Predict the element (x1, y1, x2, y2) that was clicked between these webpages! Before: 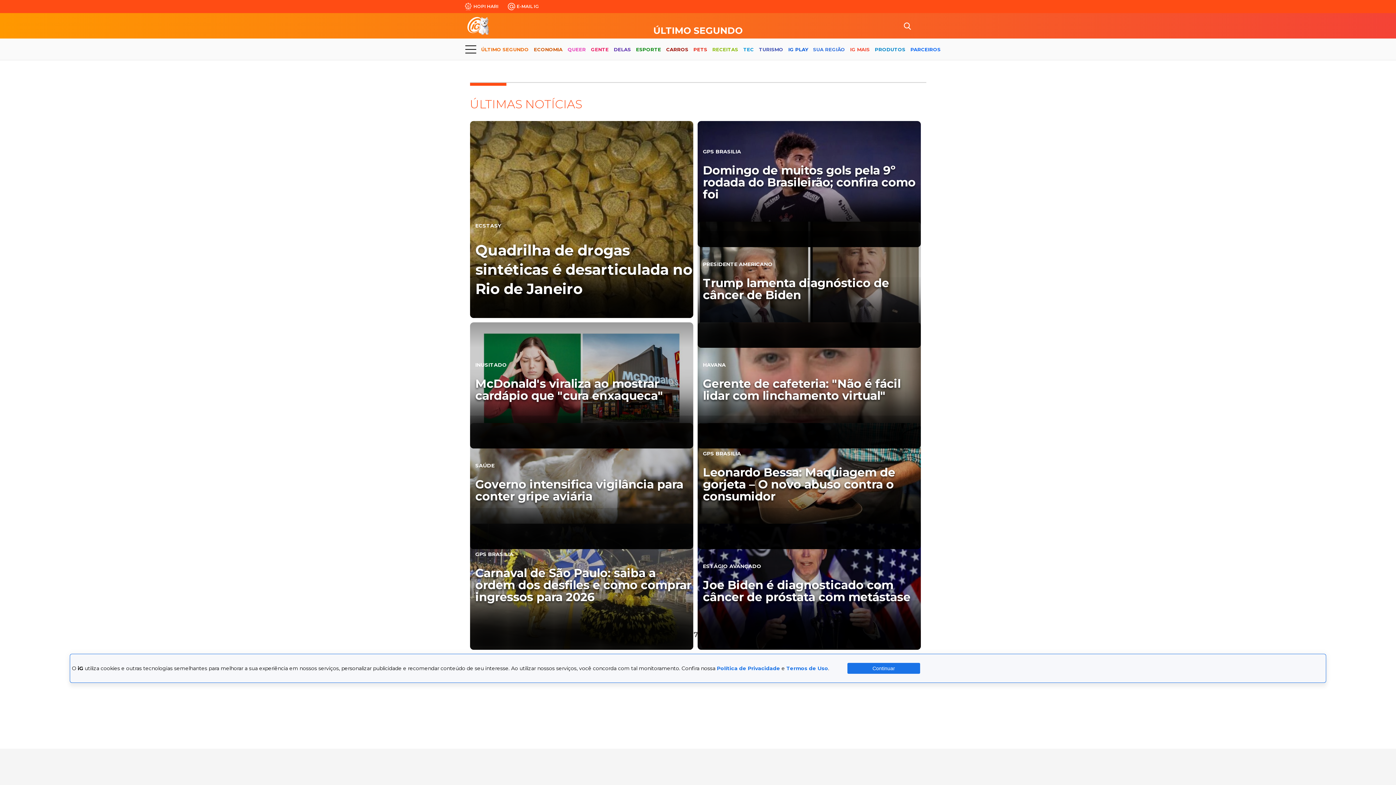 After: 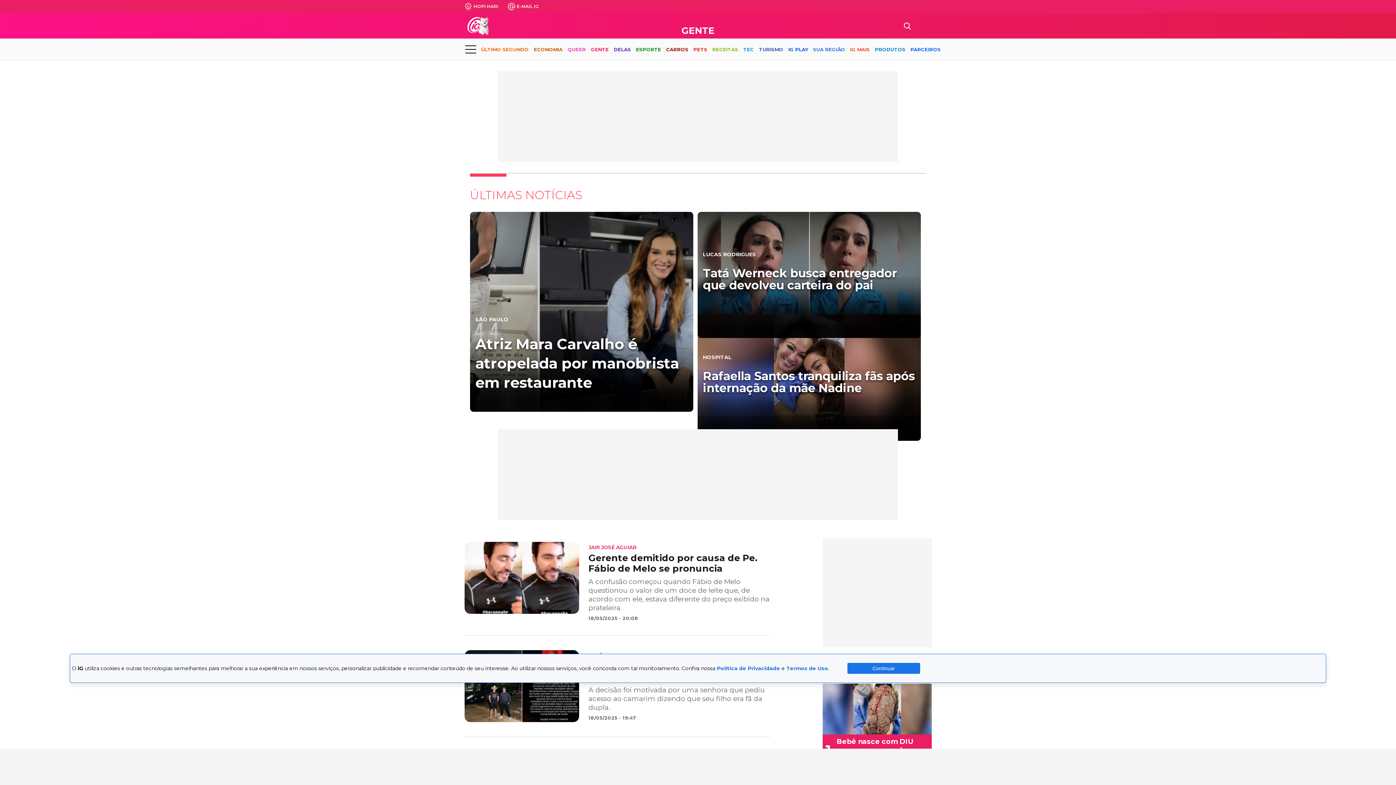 Action: bbox: (591, 40, 608, 59) label: GENTE